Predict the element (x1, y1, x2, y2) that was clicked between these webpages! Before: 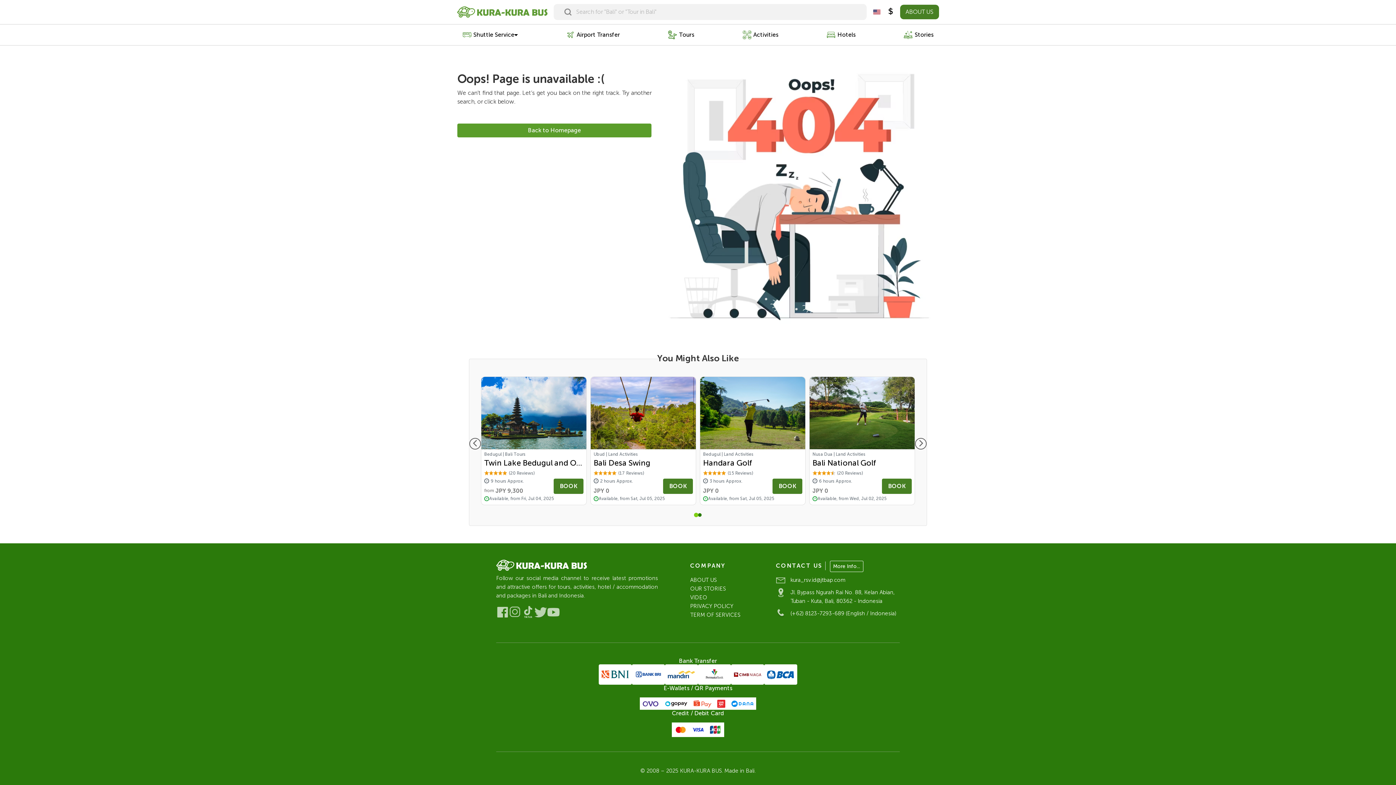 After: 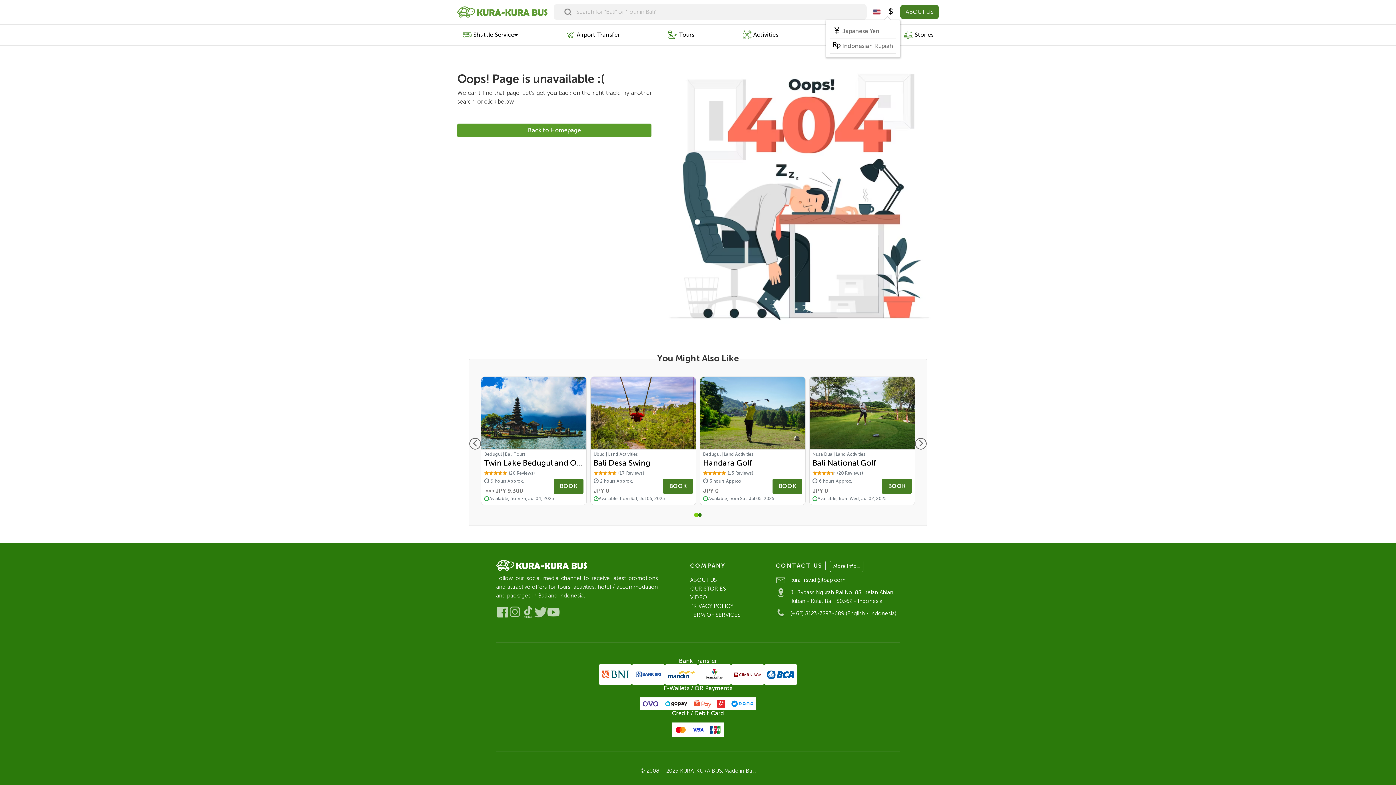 Action: label:   bbox: (887, 4, 900, 19)